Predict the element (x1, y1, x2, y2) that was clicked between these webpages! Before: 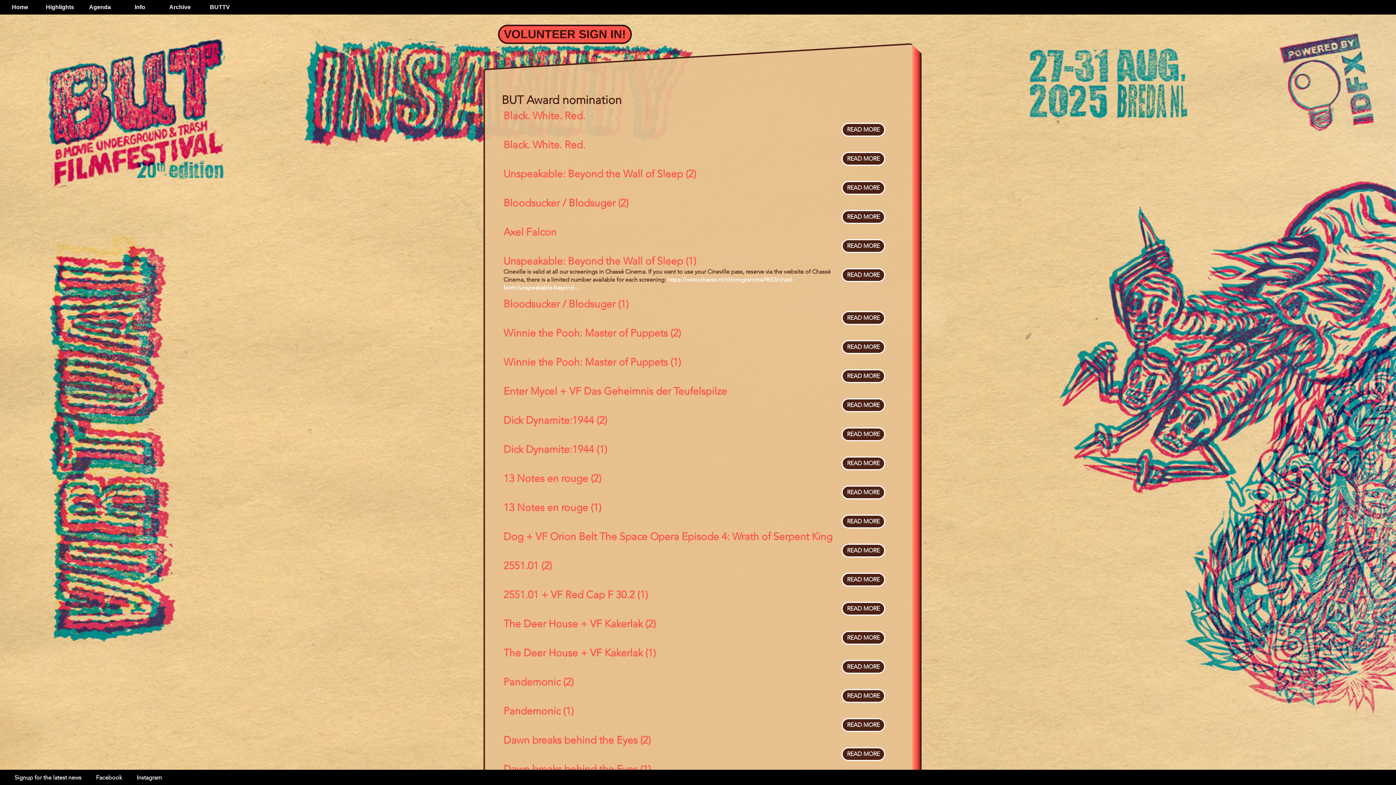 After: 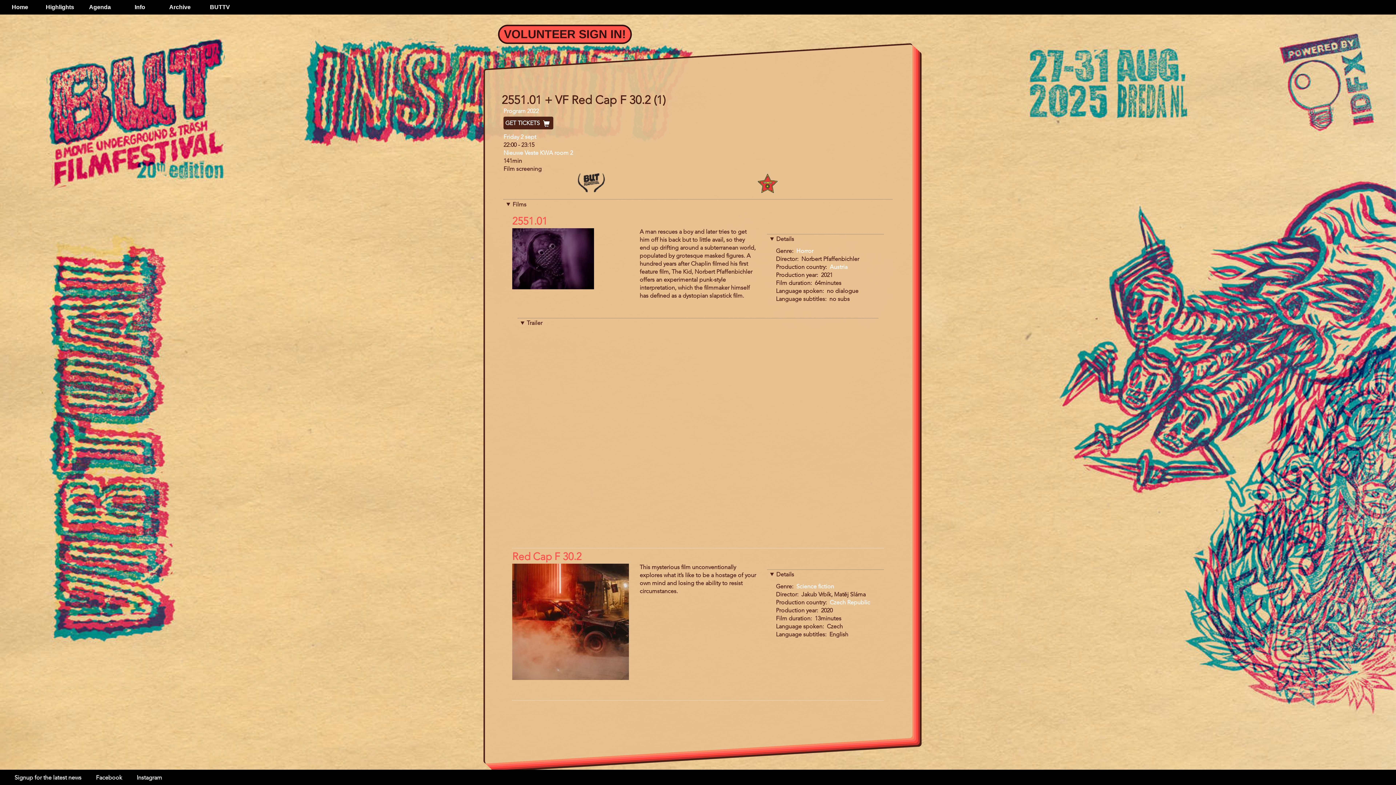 Action: bbox: (503, 591, 648, 601) label: 2551.01 + VF Red Cap F 30.2 (1)